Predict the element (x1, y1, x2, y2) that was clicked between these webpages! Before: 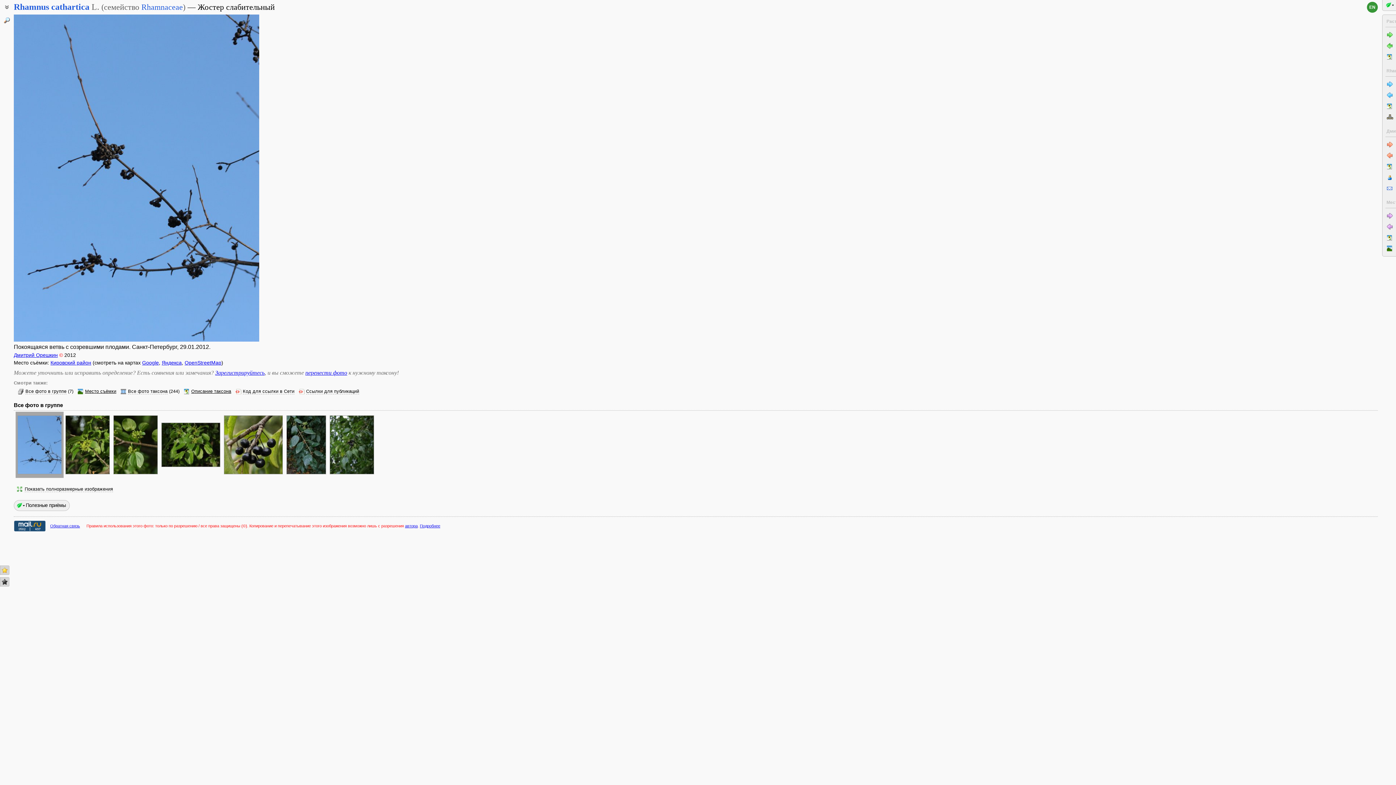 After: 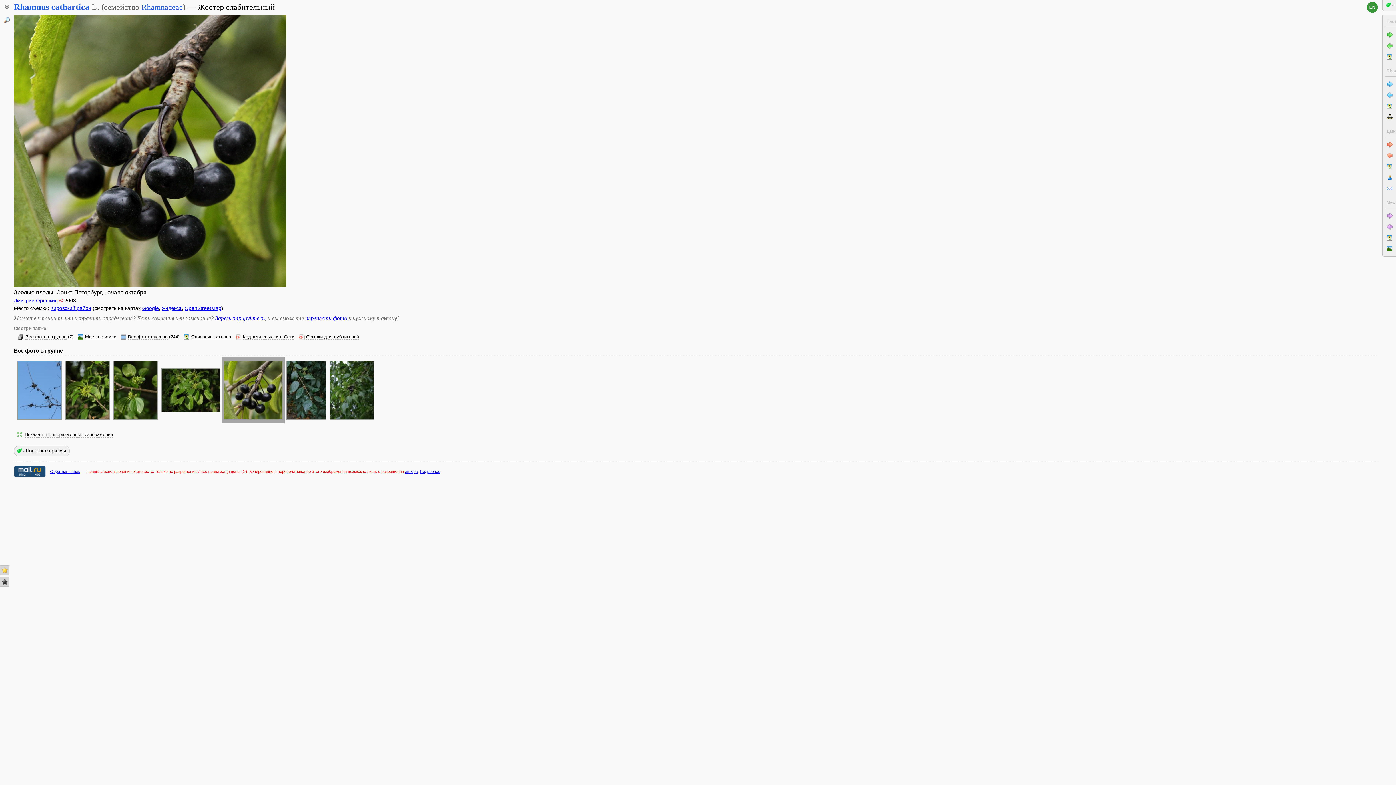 Action: bbox: (224, 469, 282, 475)